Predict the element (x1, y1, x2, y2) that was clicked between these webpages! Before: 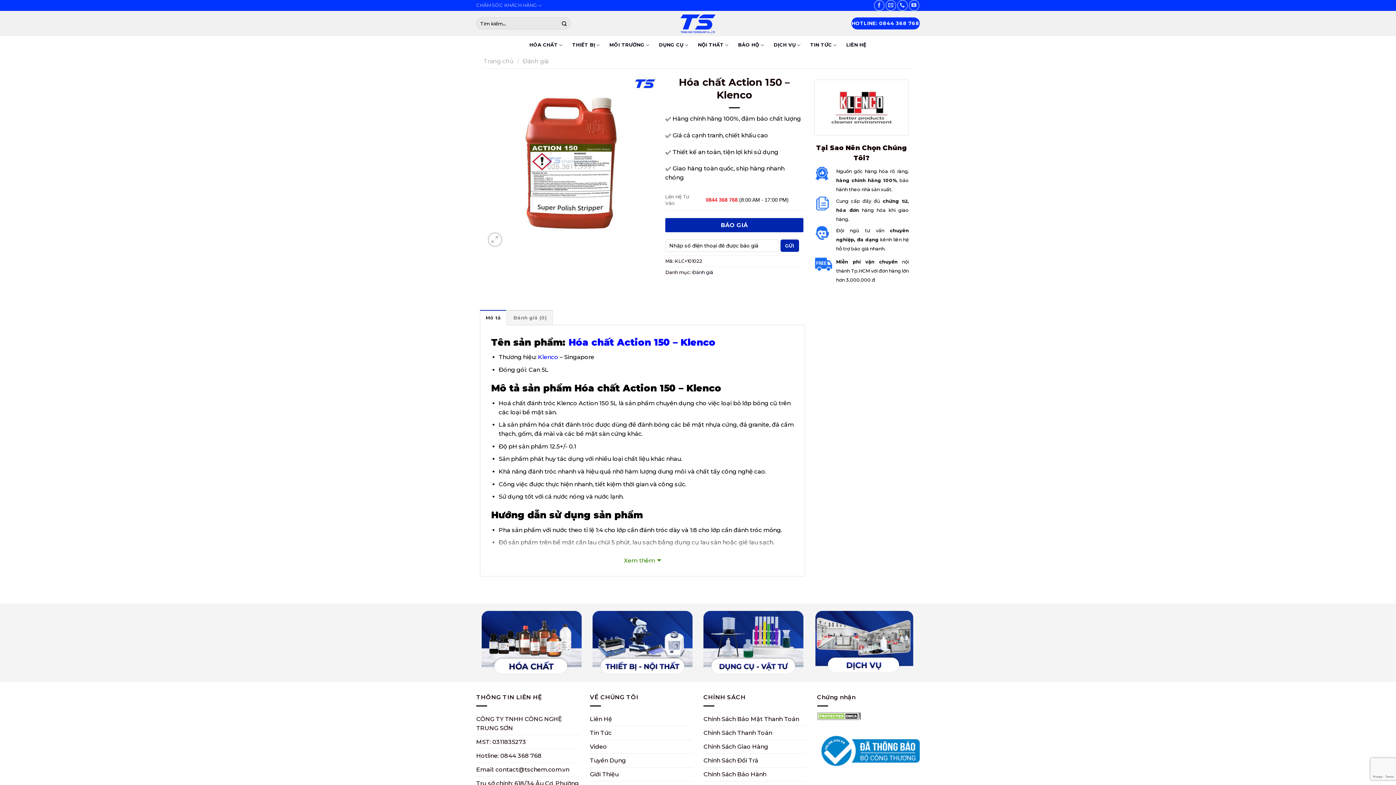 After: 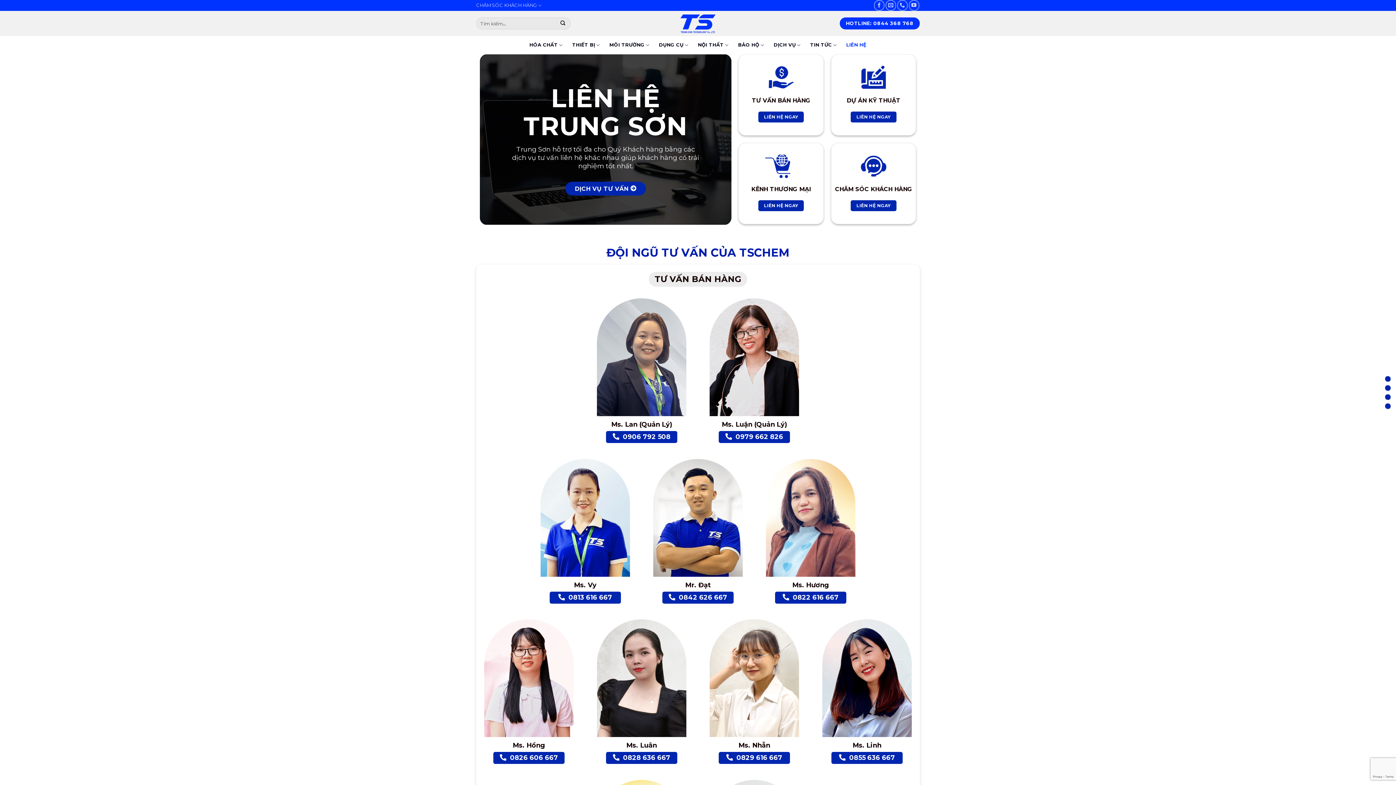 Action: label: LIÊN HỆ bbox: (846, 36, 866, 54)